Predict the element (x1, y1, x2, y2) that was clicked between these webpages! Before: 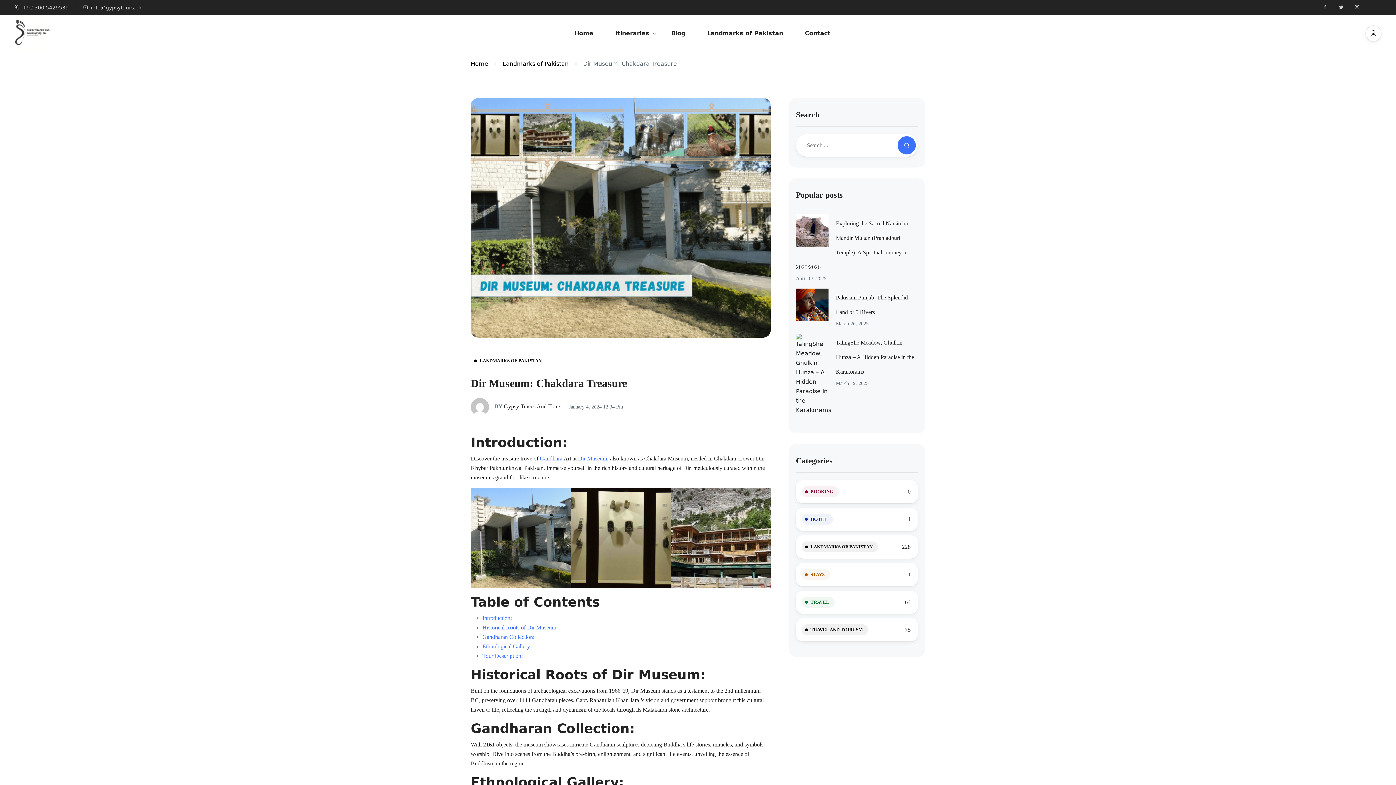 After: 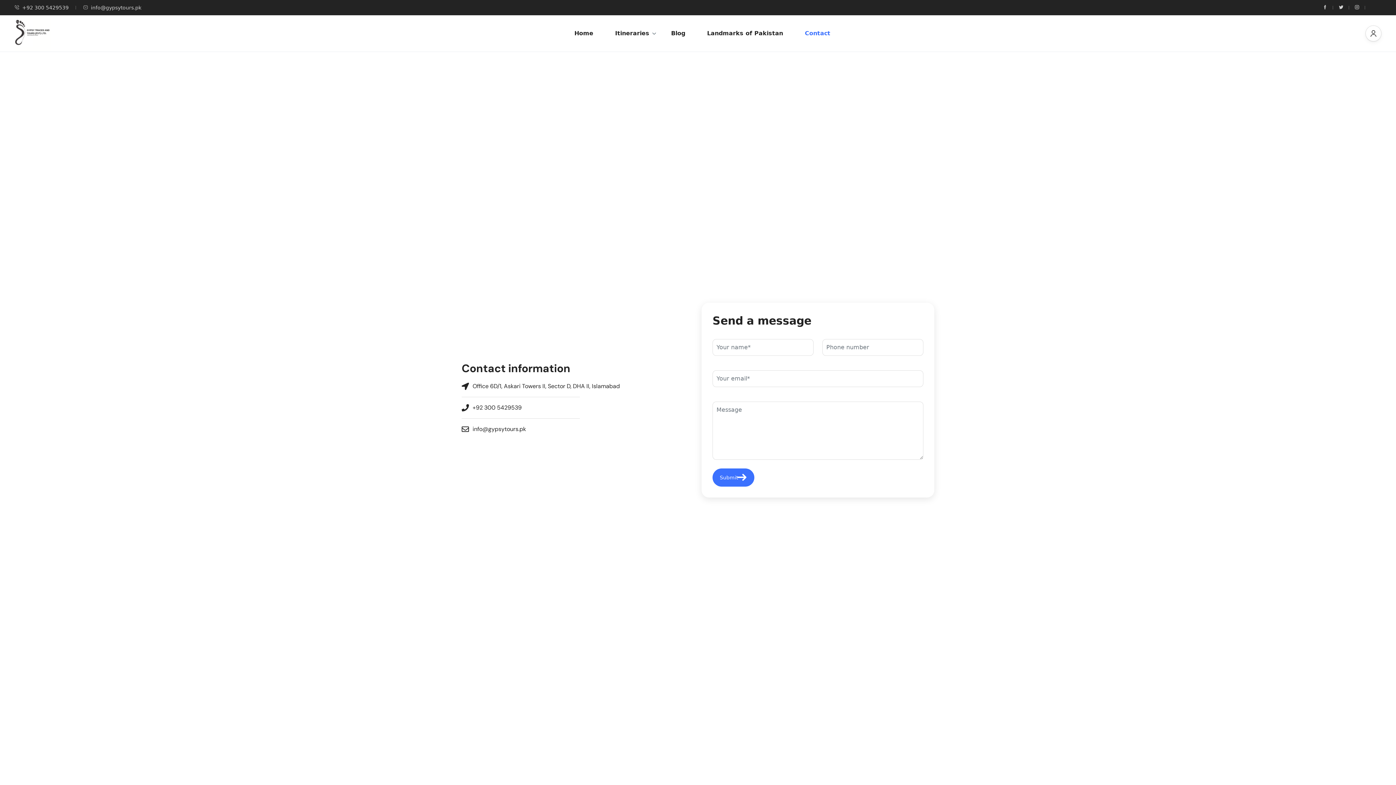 Action: label: Contact bbox: (794, 17, 841, 49)